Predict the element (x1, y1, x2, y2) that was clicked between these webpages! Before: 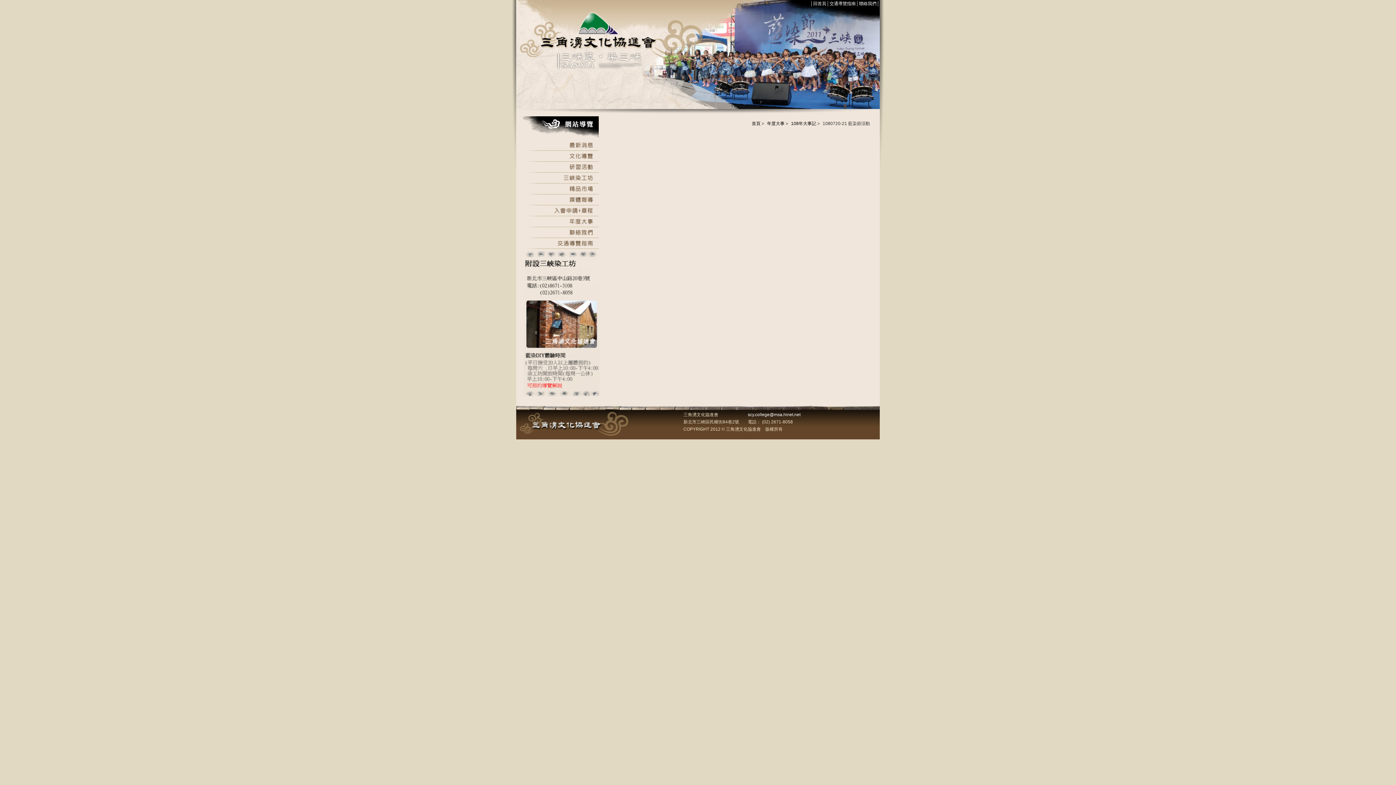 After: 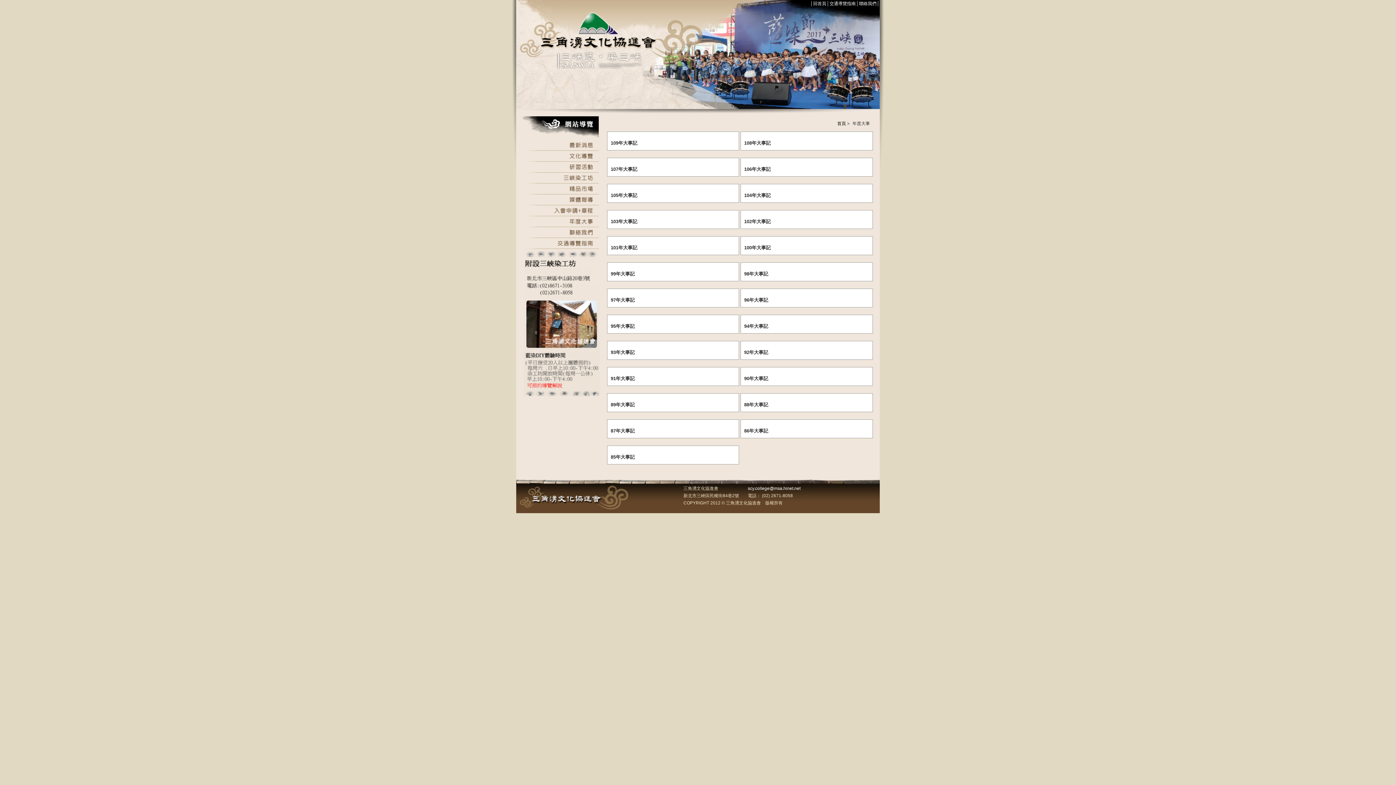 Action: bbox: (522, 223, 598, 228)